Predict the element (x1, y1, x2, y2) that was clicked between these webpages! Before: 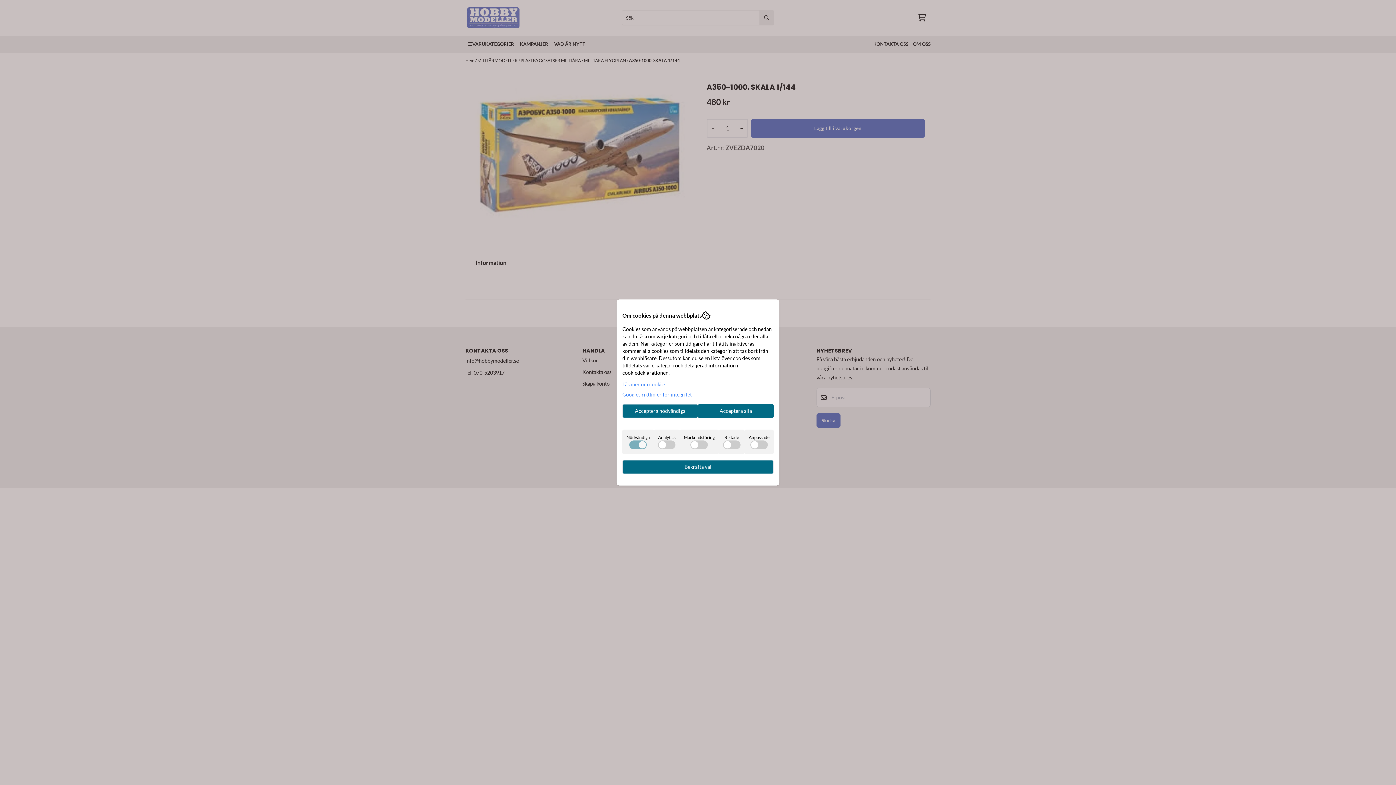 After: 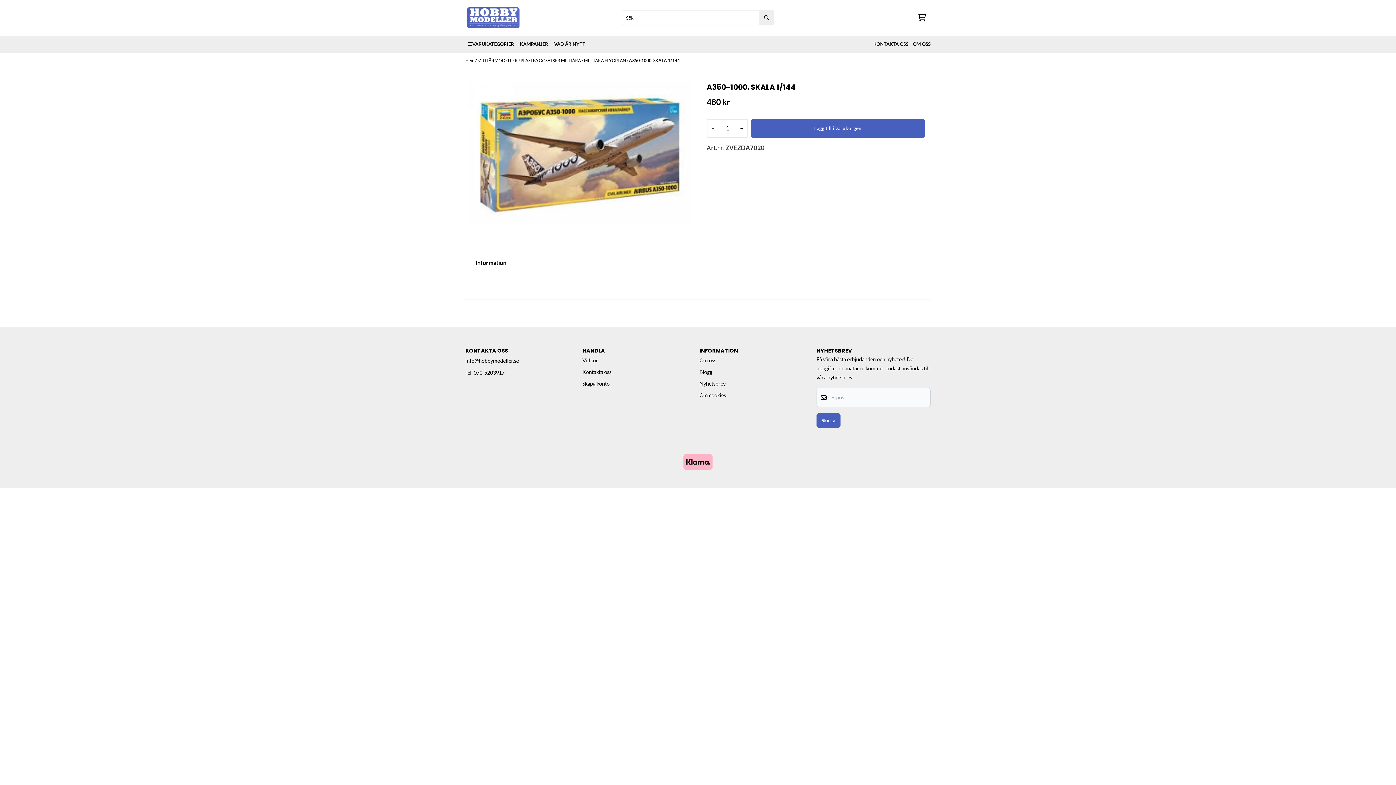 Action: label: Acceptera nödvändiga bbox: (622, 404, 698, 418)